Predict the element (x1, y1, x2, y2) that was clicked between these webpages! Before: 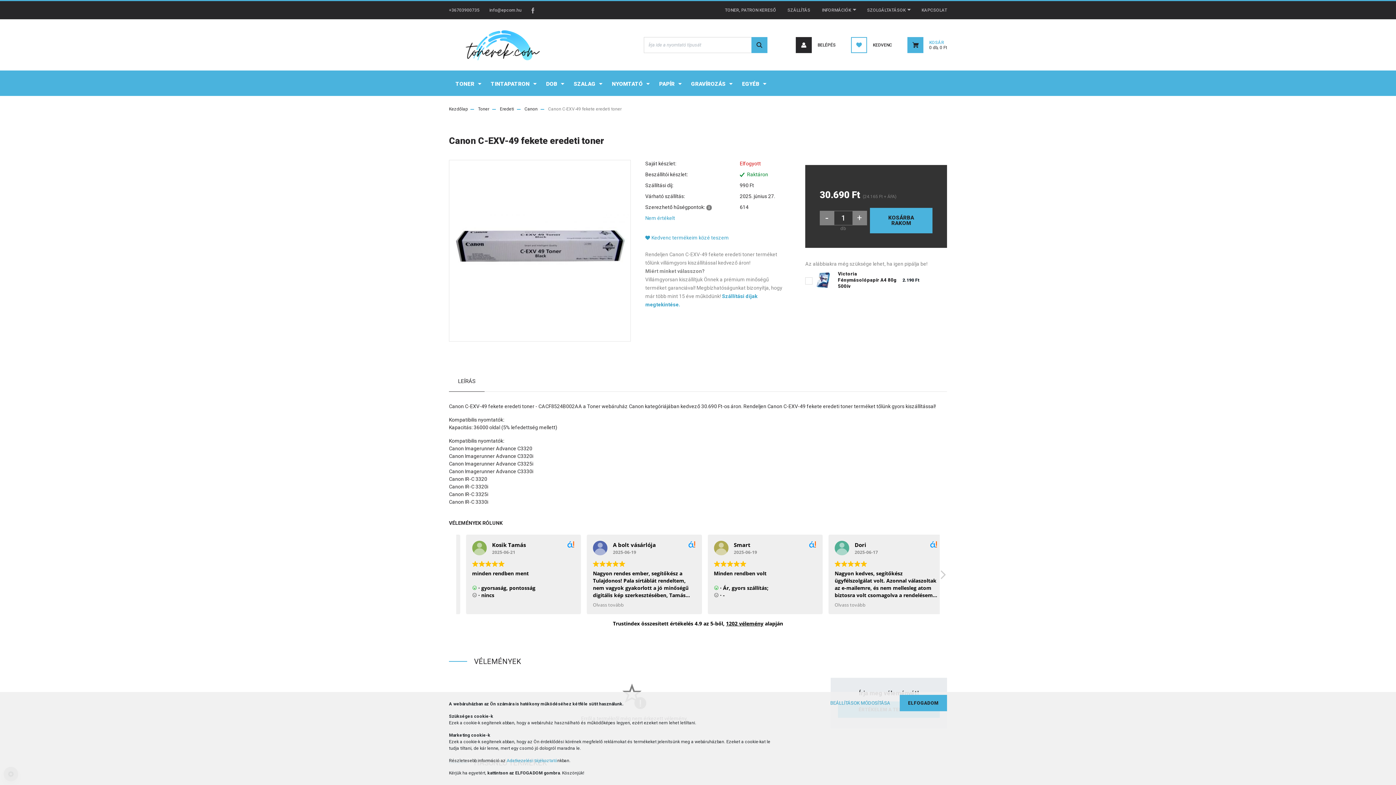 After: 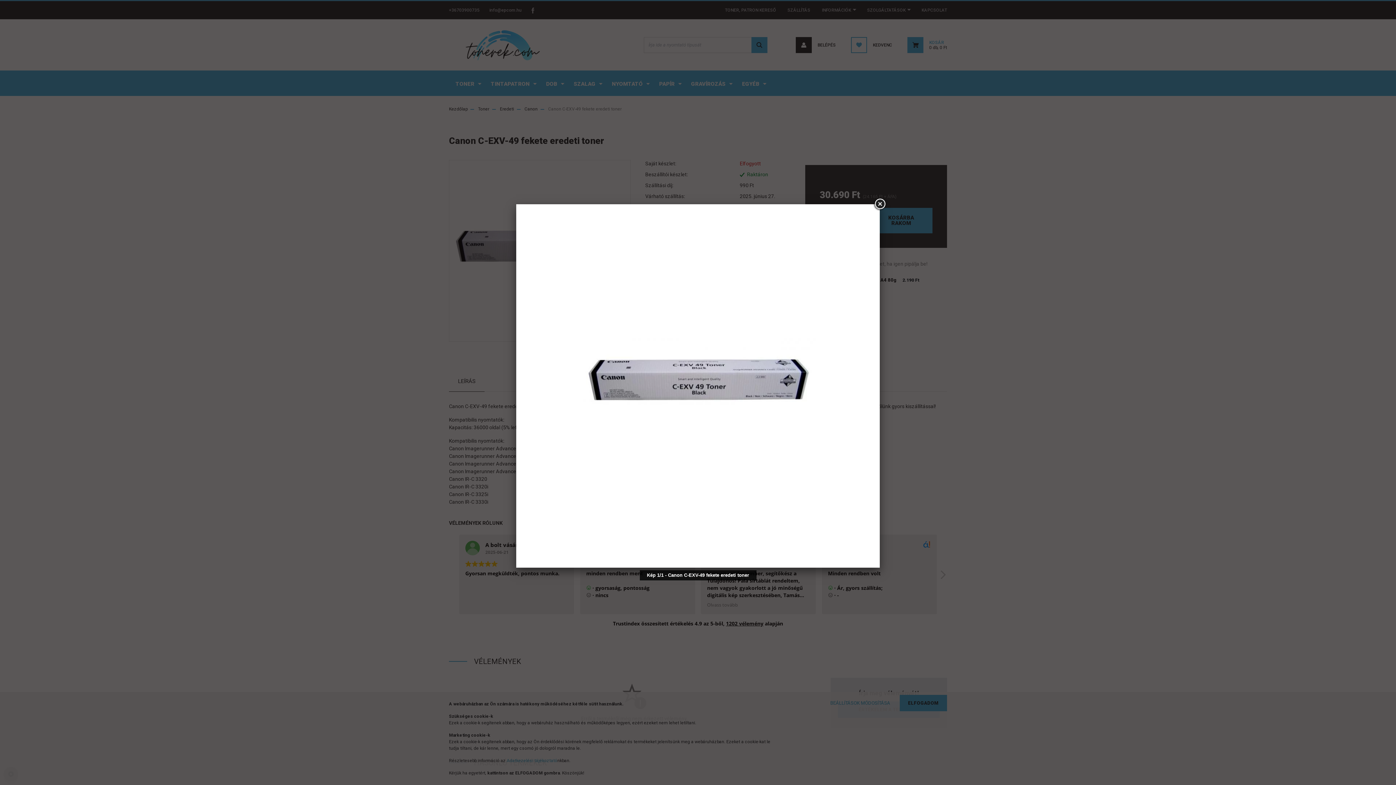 Action: bbox: (449, 247, 630, 253)